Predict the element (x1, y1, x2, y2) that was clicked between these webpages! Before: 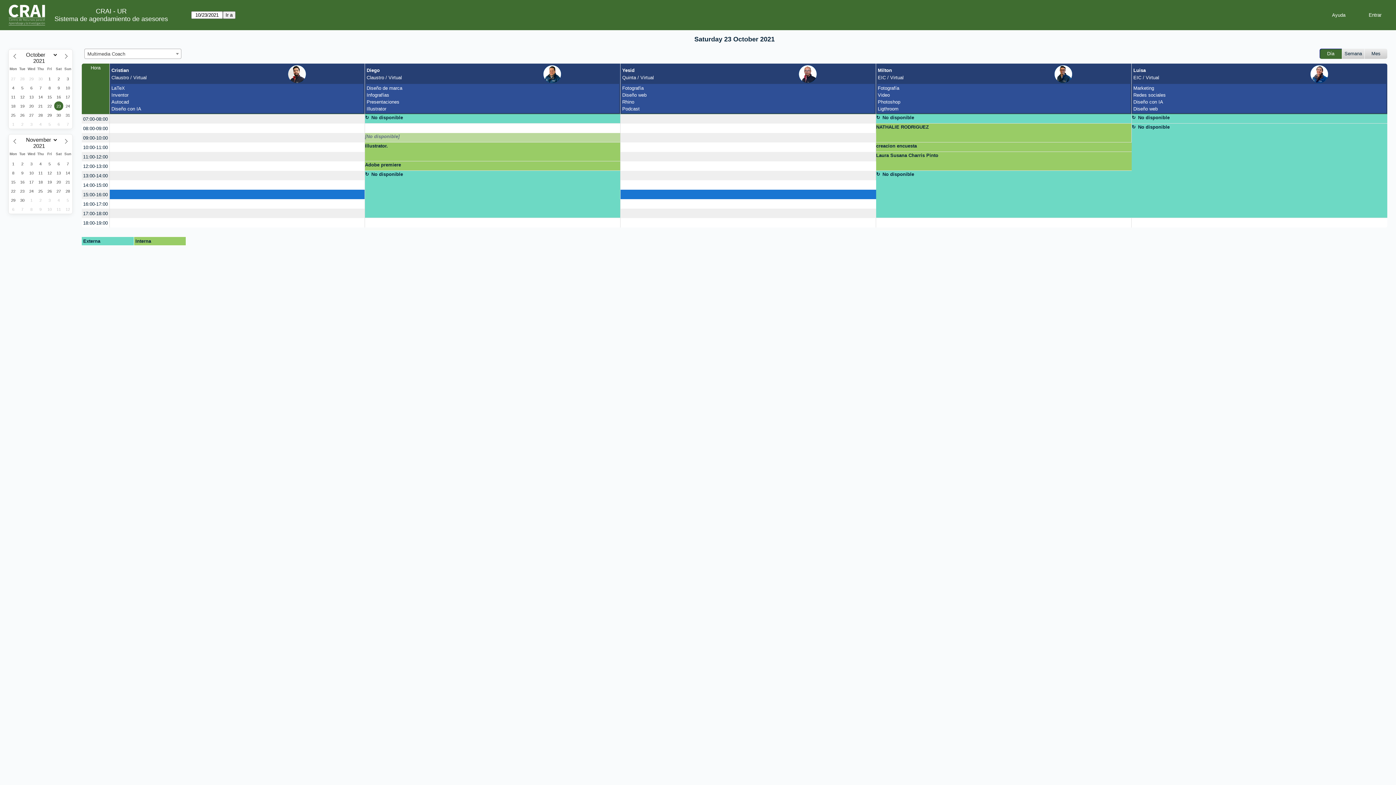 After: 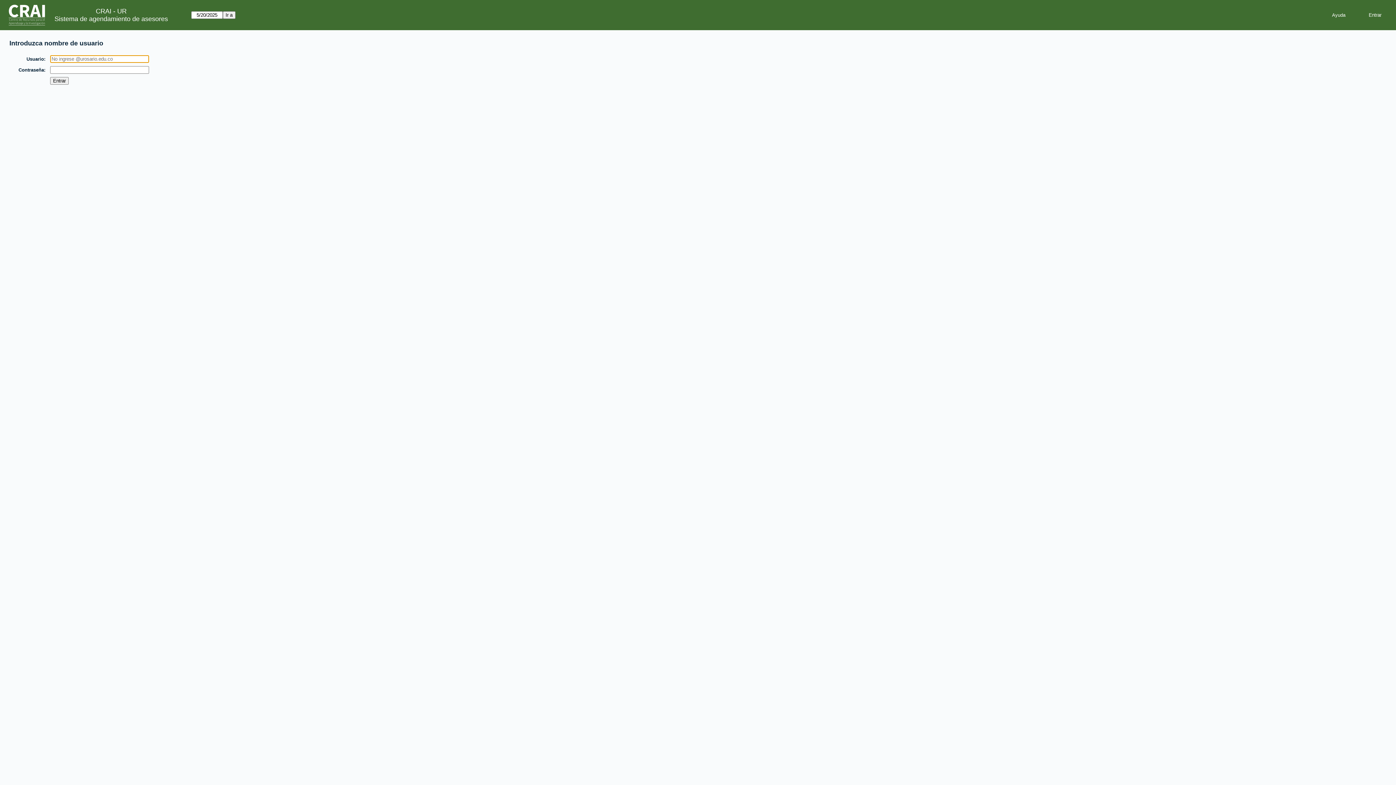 Action: label: [No disponible] bbox: (365, 133, 620, 142)